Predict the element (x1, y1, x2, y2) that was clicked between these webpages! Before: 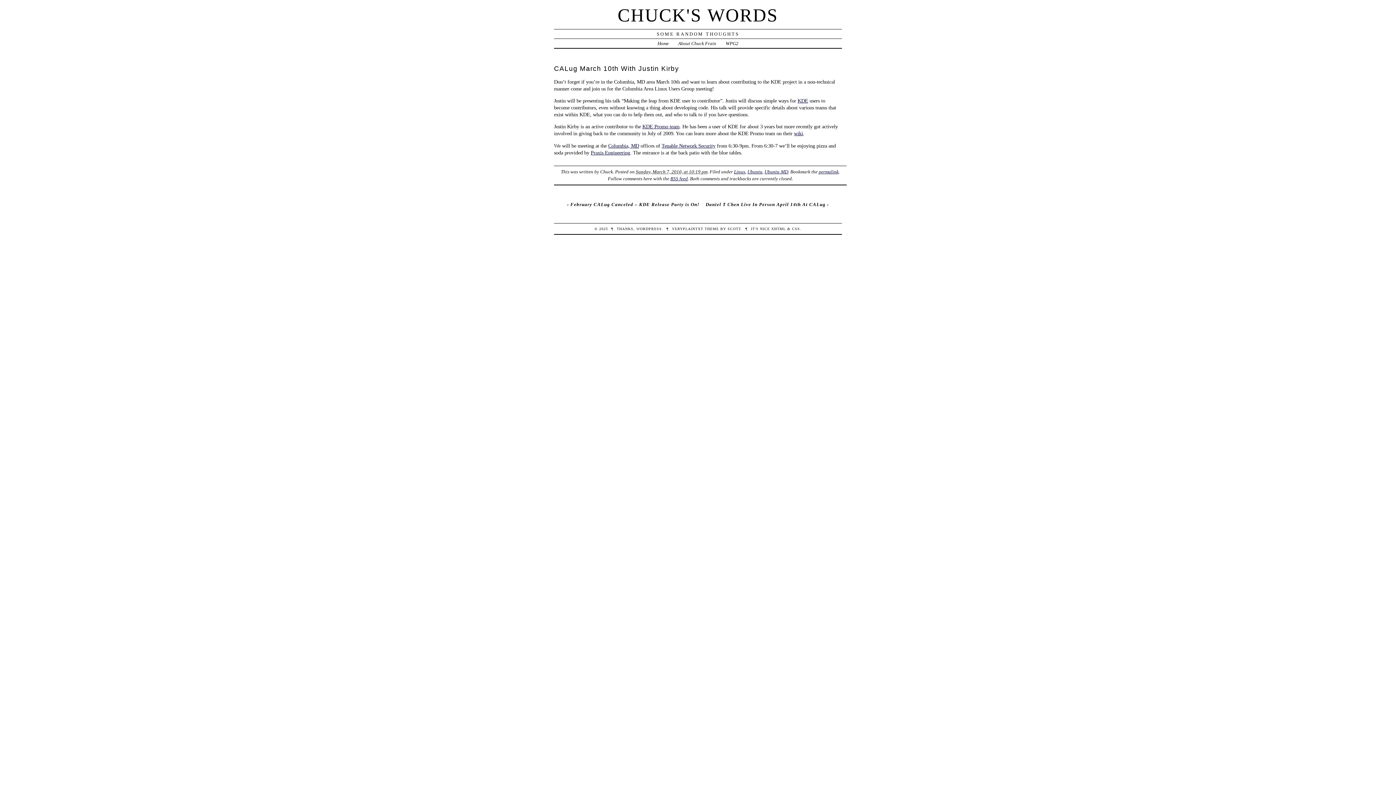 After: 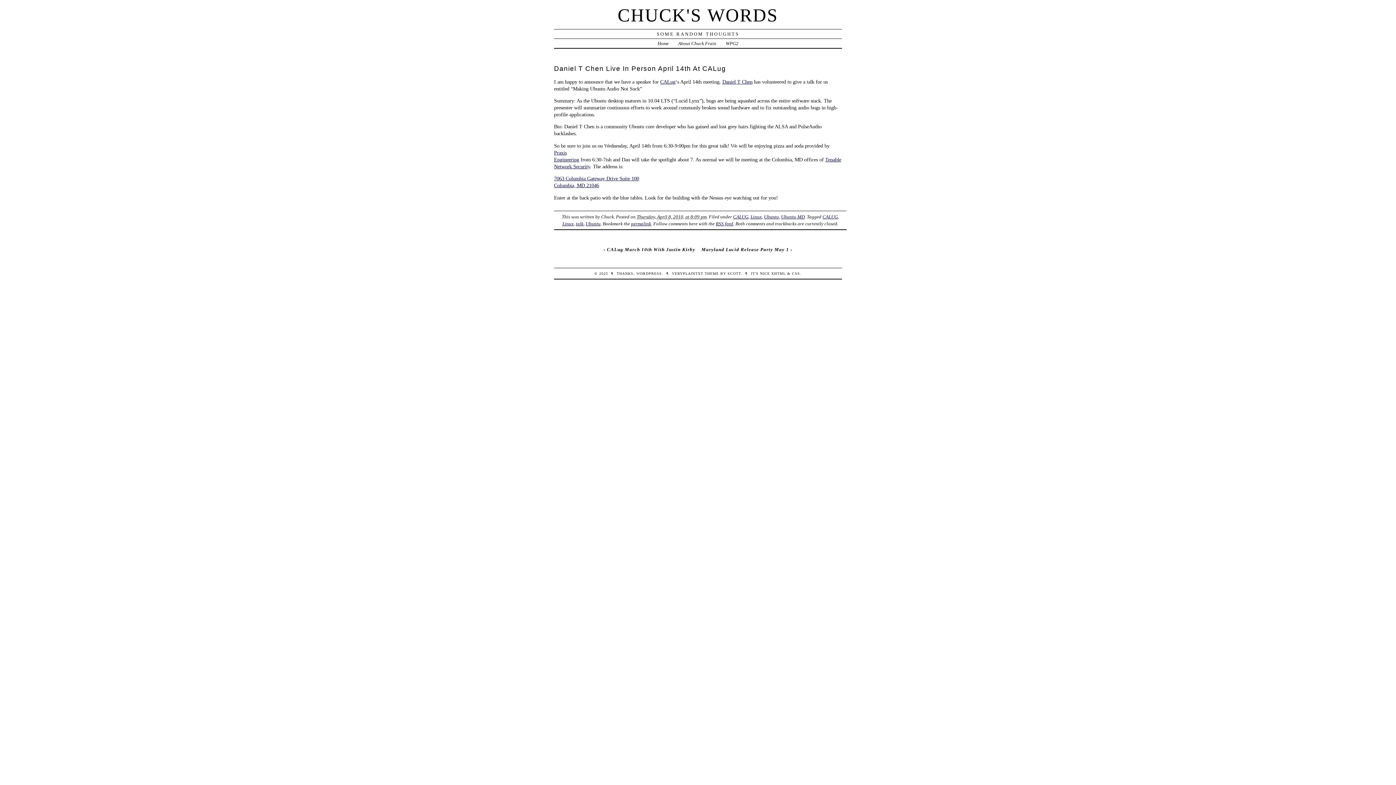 Action: label: Daniel T Chen Live In Person April 14th At CALug bbox: (705, 201, 825, 207)